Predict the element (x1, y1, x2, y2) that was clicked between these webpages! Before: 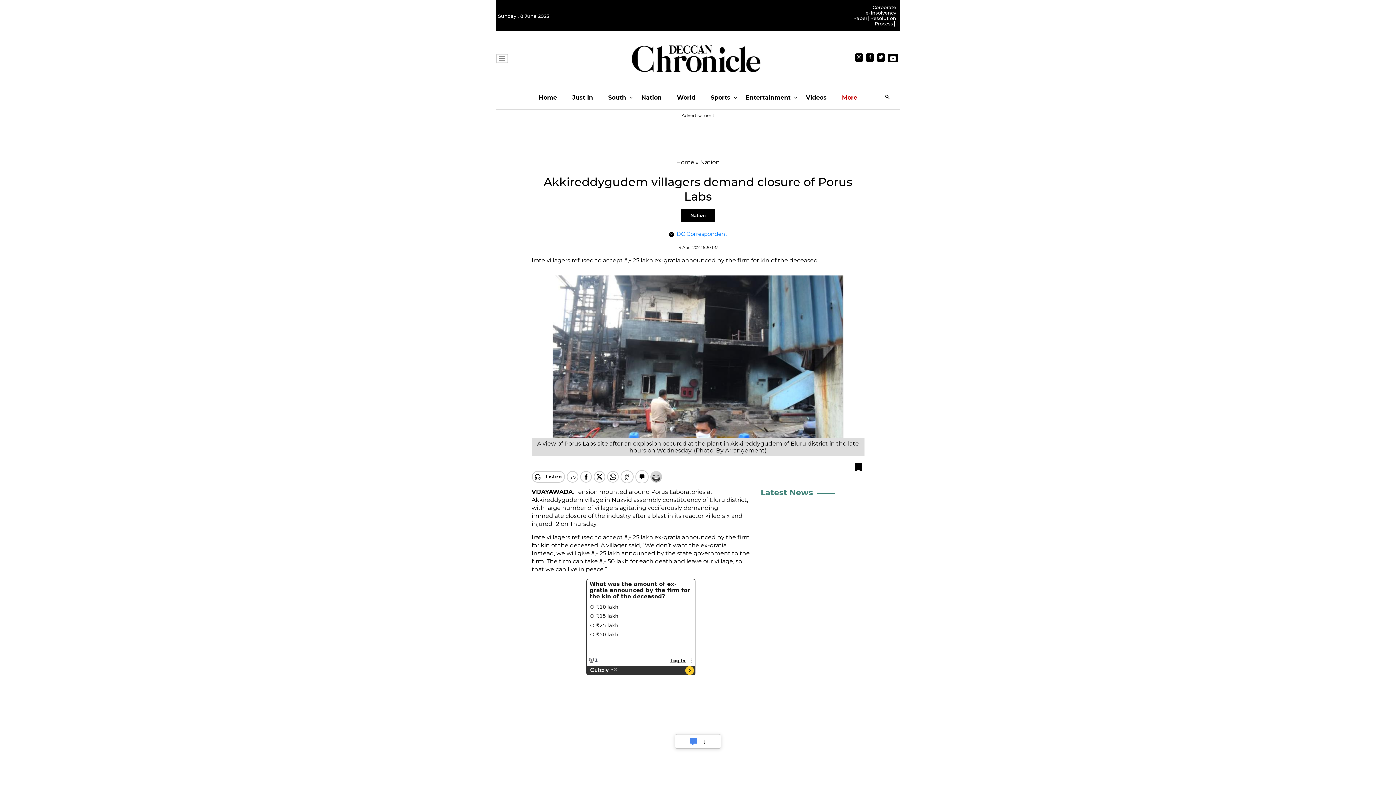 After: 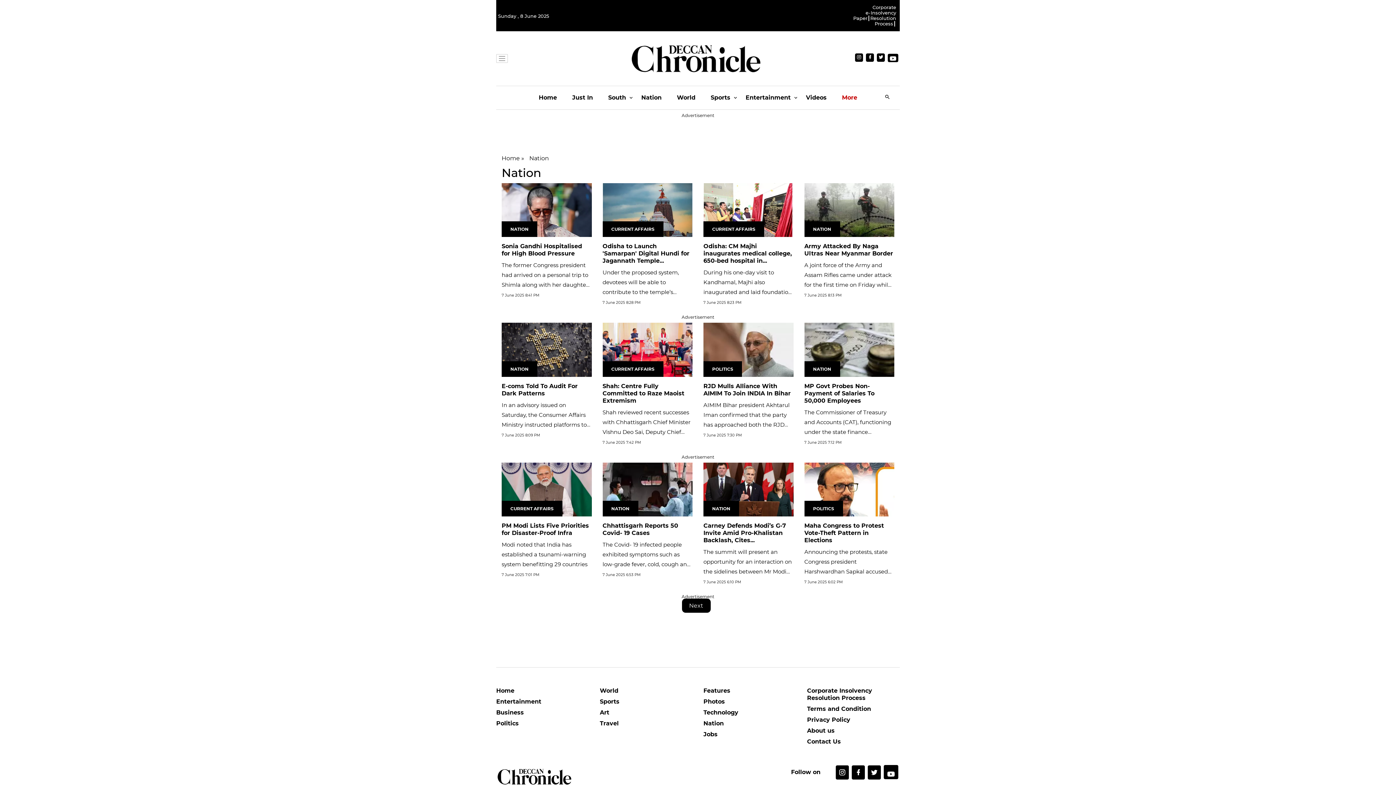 Action: bbox: (641, 86, 661, 109) label: Nation